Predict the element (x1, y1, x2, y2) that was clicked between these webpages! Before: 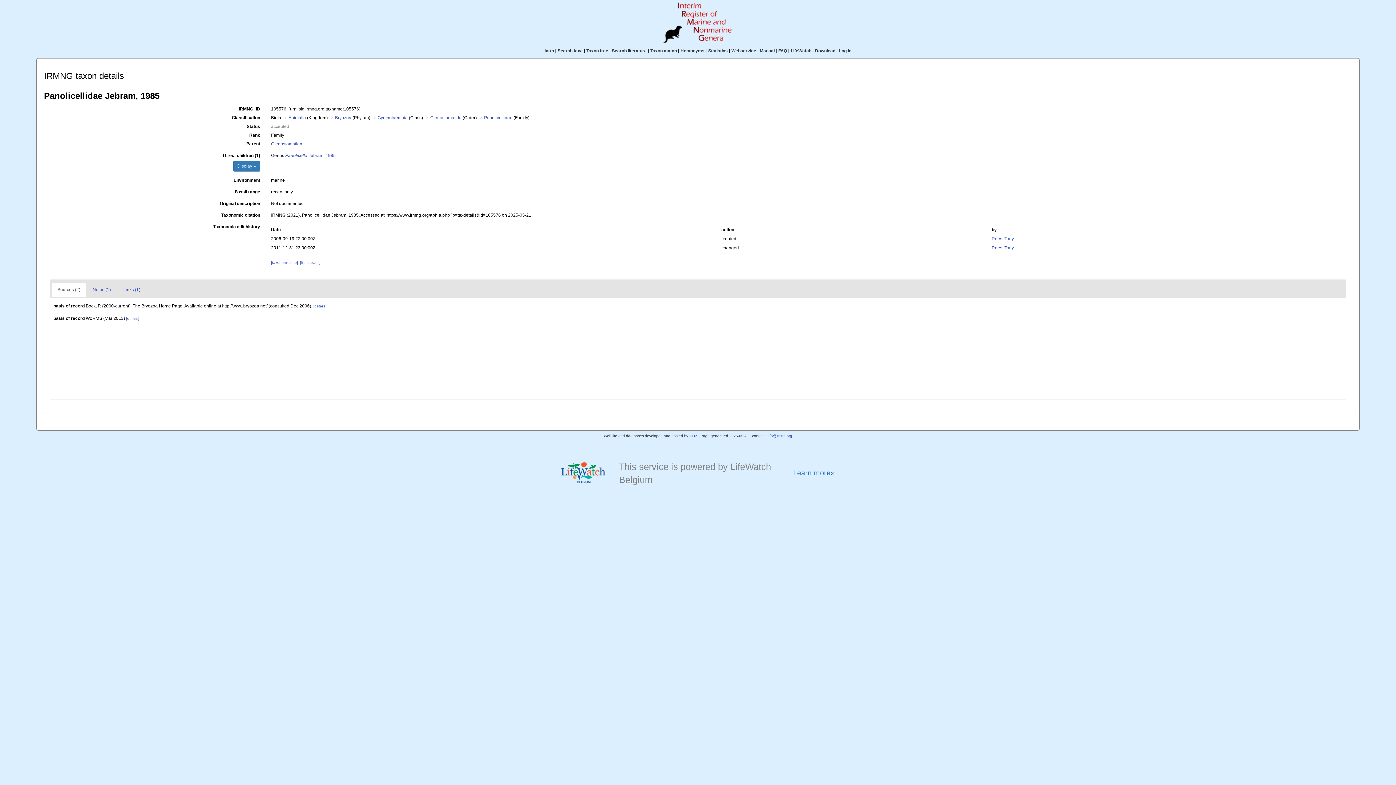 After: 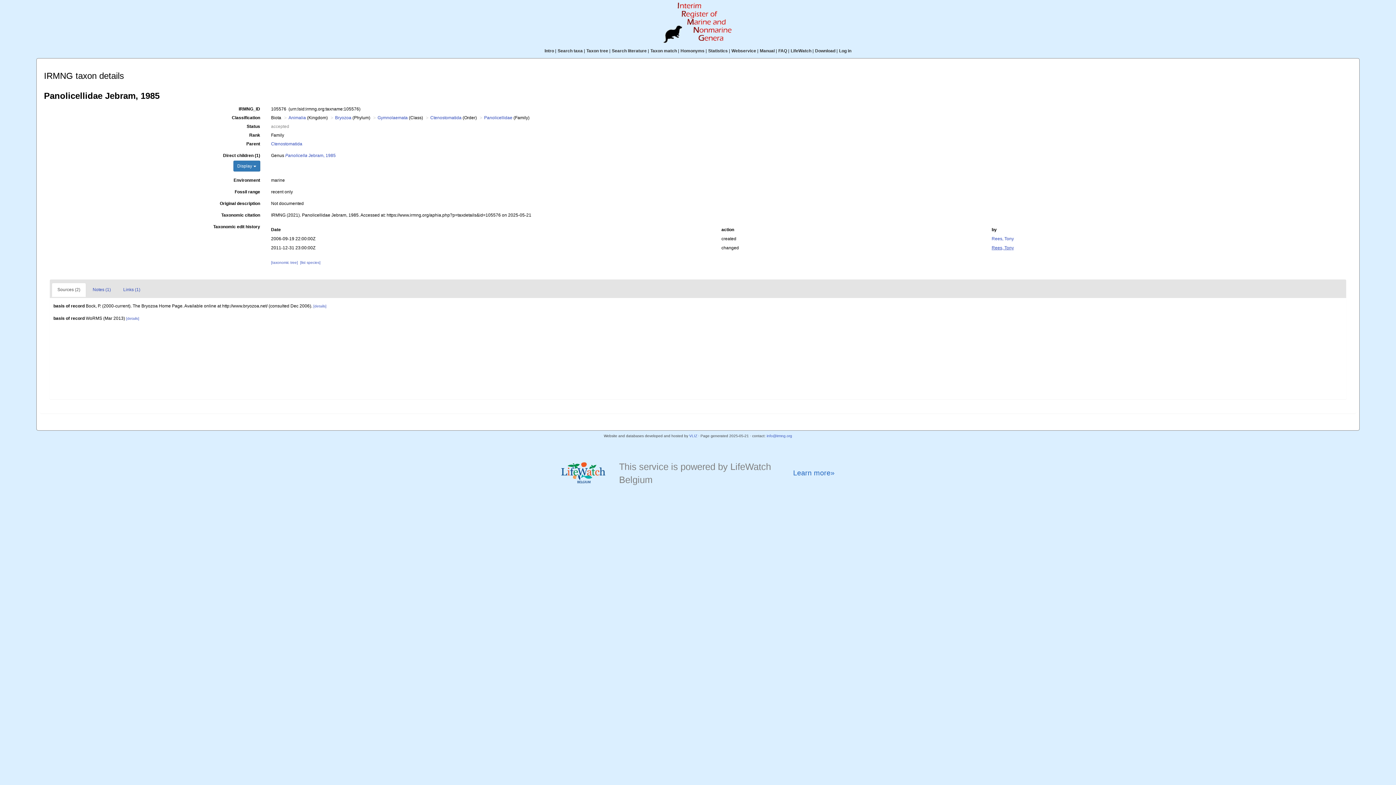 Action: label: Rees, Tony bbox: (991, 245, 1014, 250)